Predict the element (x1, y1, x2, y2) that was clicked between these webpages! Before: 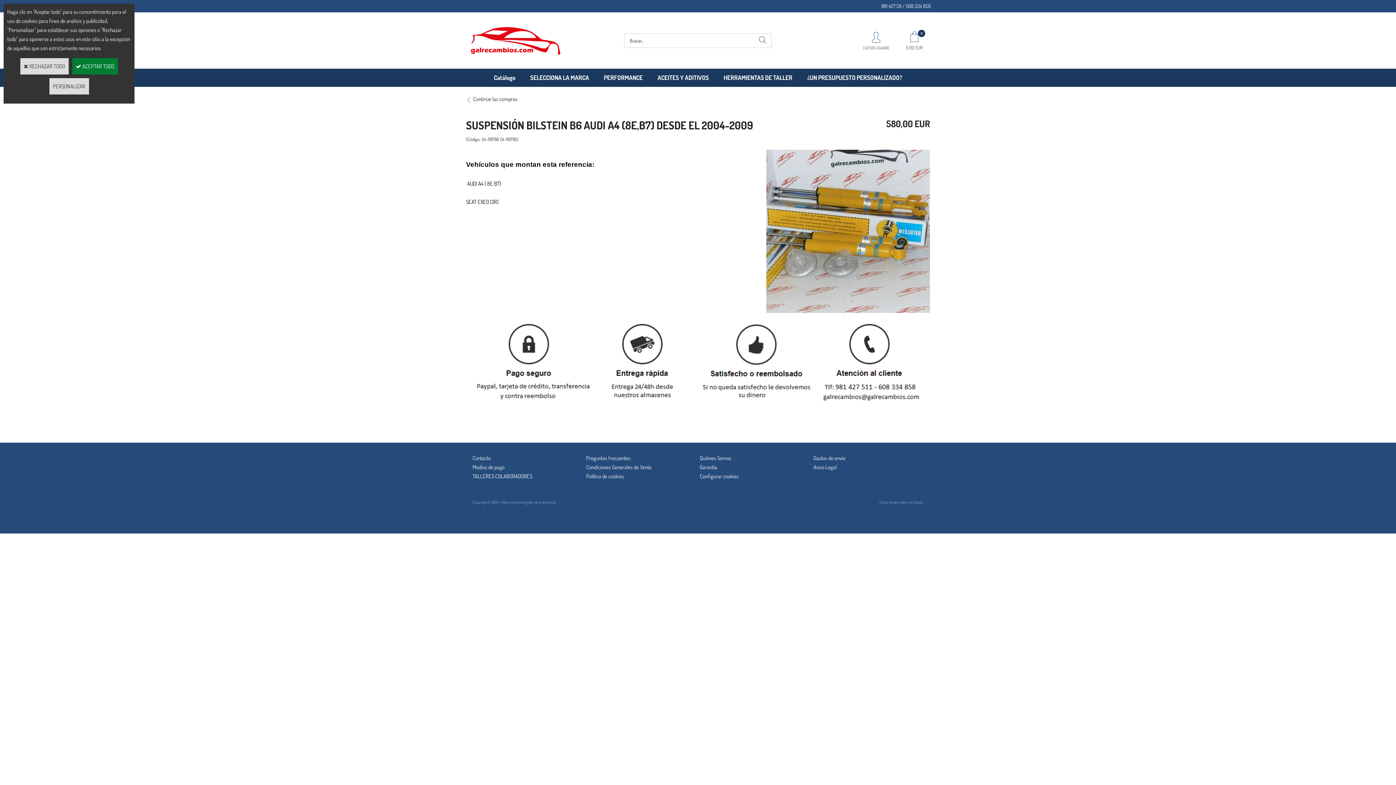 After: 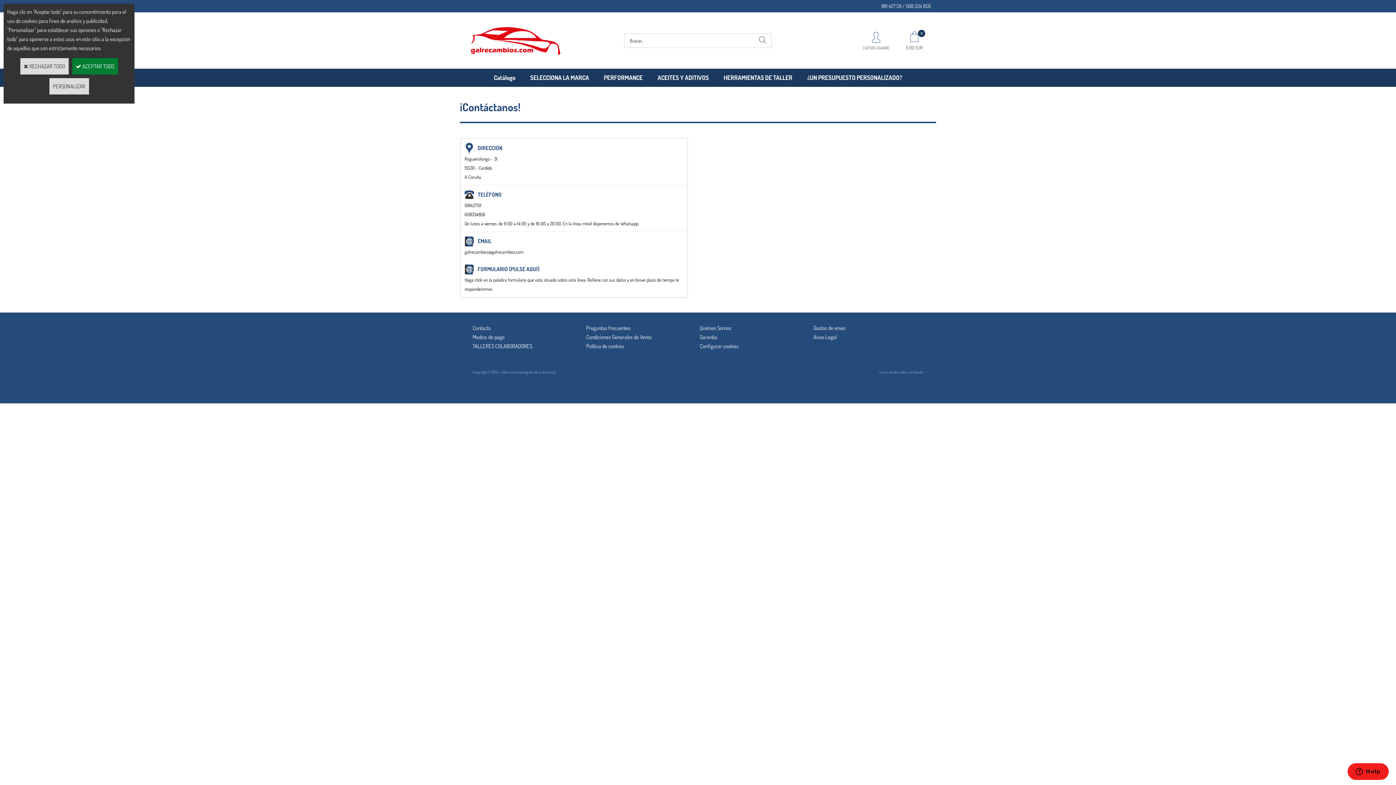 Action: label: Contacto bbox: (472, 454, 490, 461)